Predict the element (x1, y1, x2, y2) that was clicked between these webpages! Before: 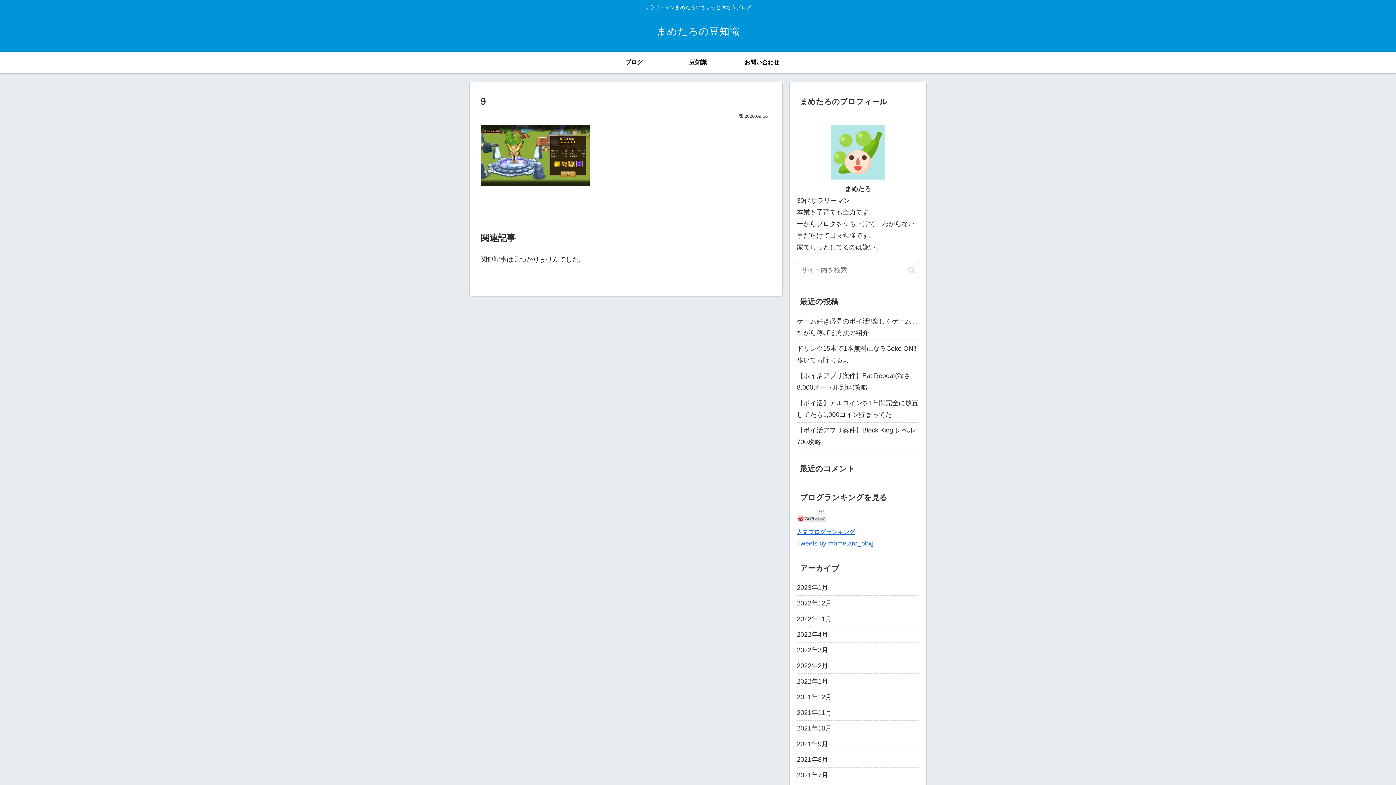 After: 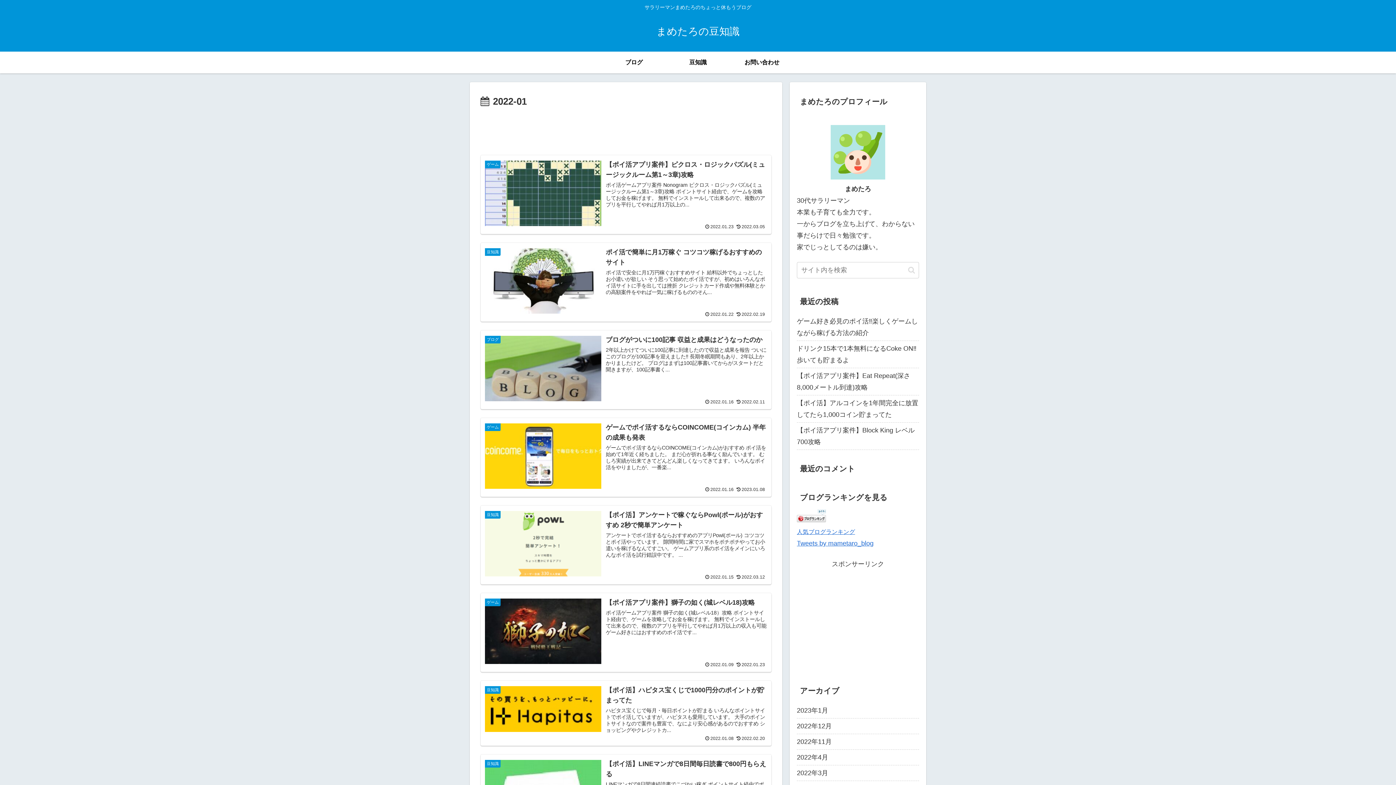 Action: bbox: (797, 674, 919, 689) label: 2022年1月